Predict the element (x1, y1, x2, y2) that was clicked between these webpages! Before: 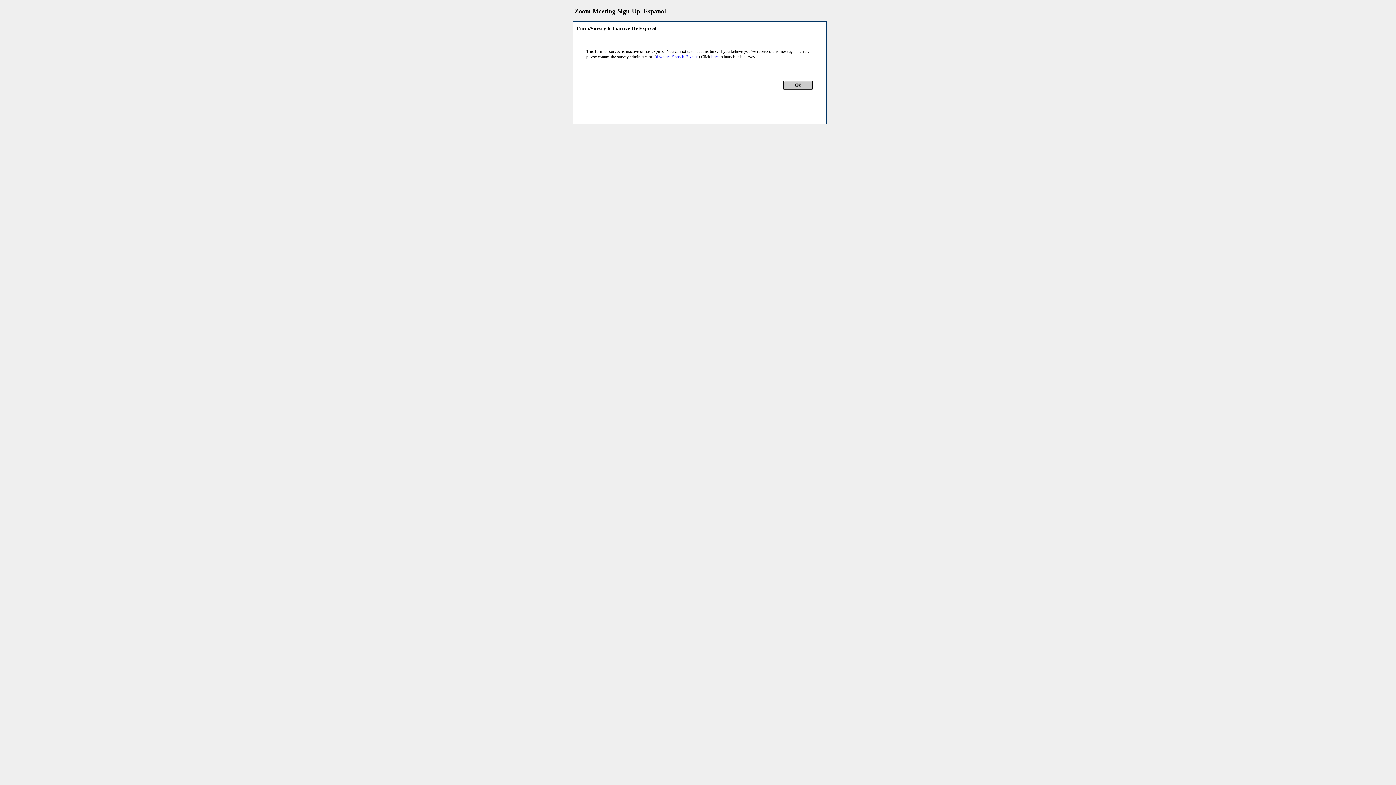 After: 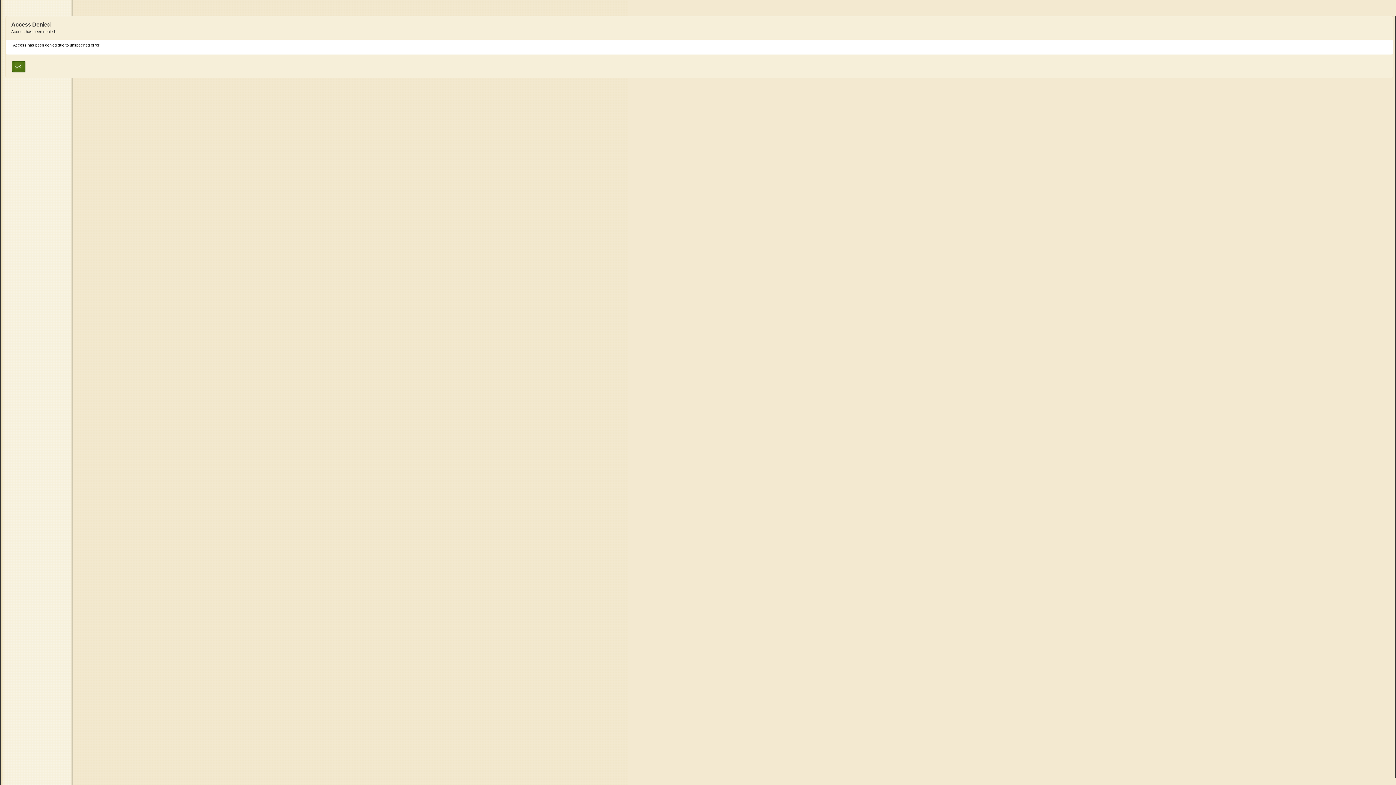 Action: label: here bbox: (711, 54, 718, 59)